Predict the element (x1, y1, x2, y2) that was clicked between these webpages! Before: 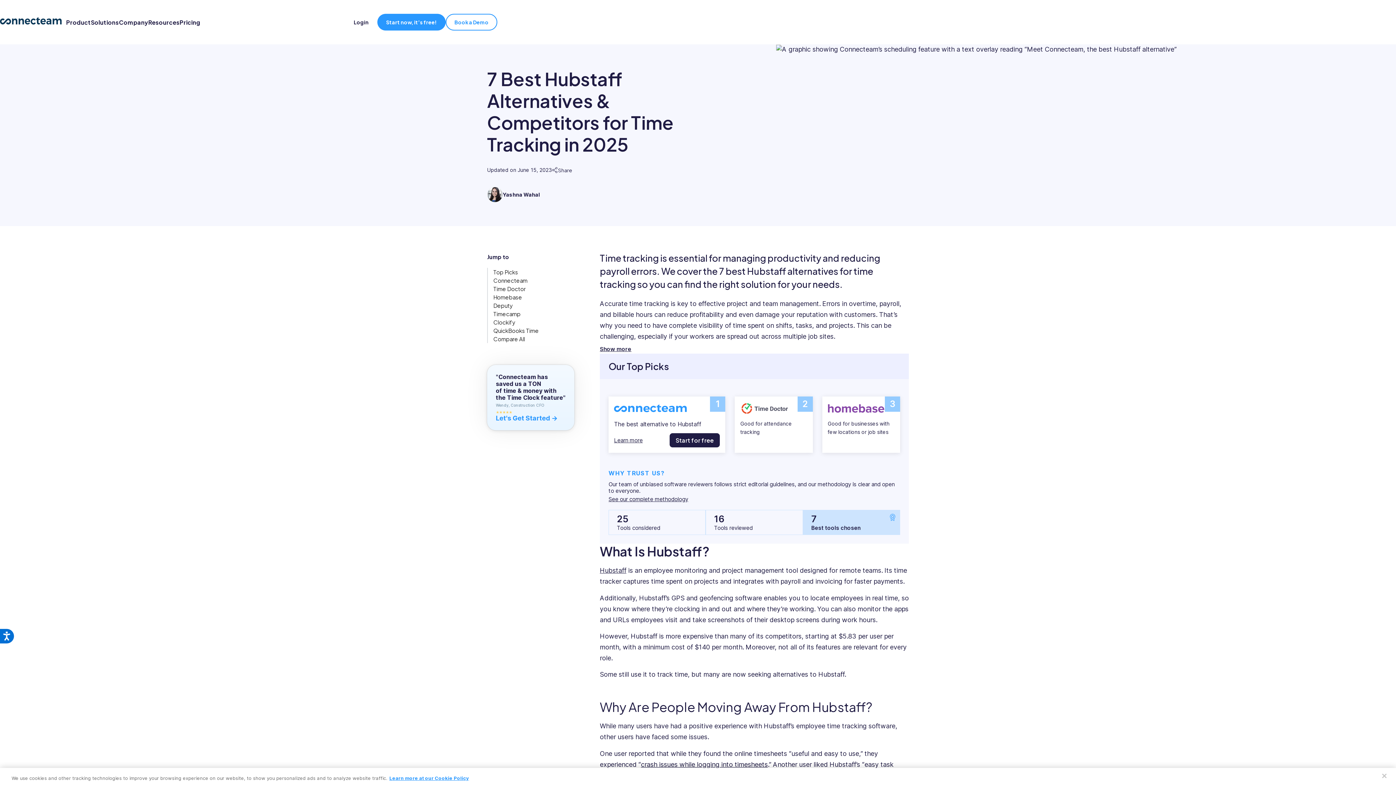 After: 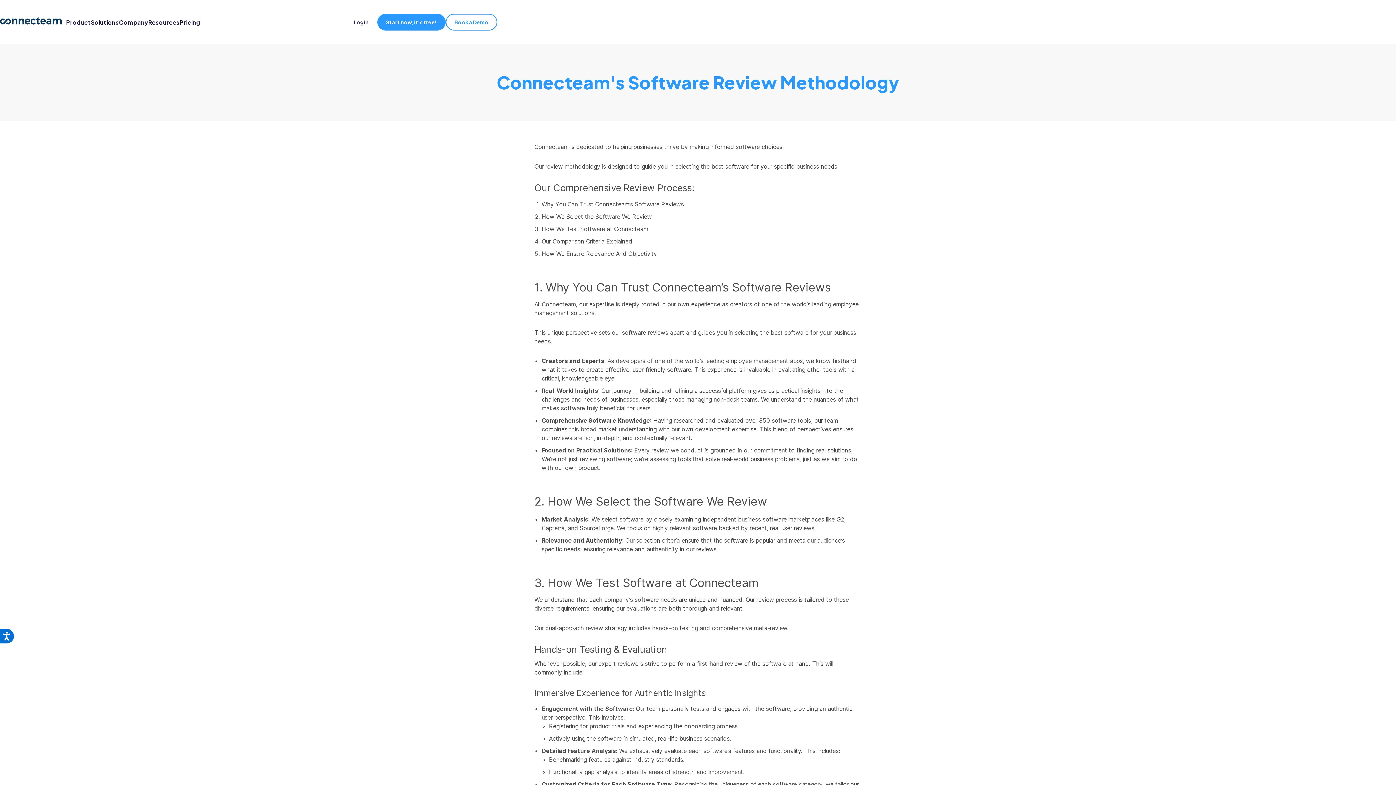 Action: bbox: (608, 496, 688, 502) label: See our complete methodology